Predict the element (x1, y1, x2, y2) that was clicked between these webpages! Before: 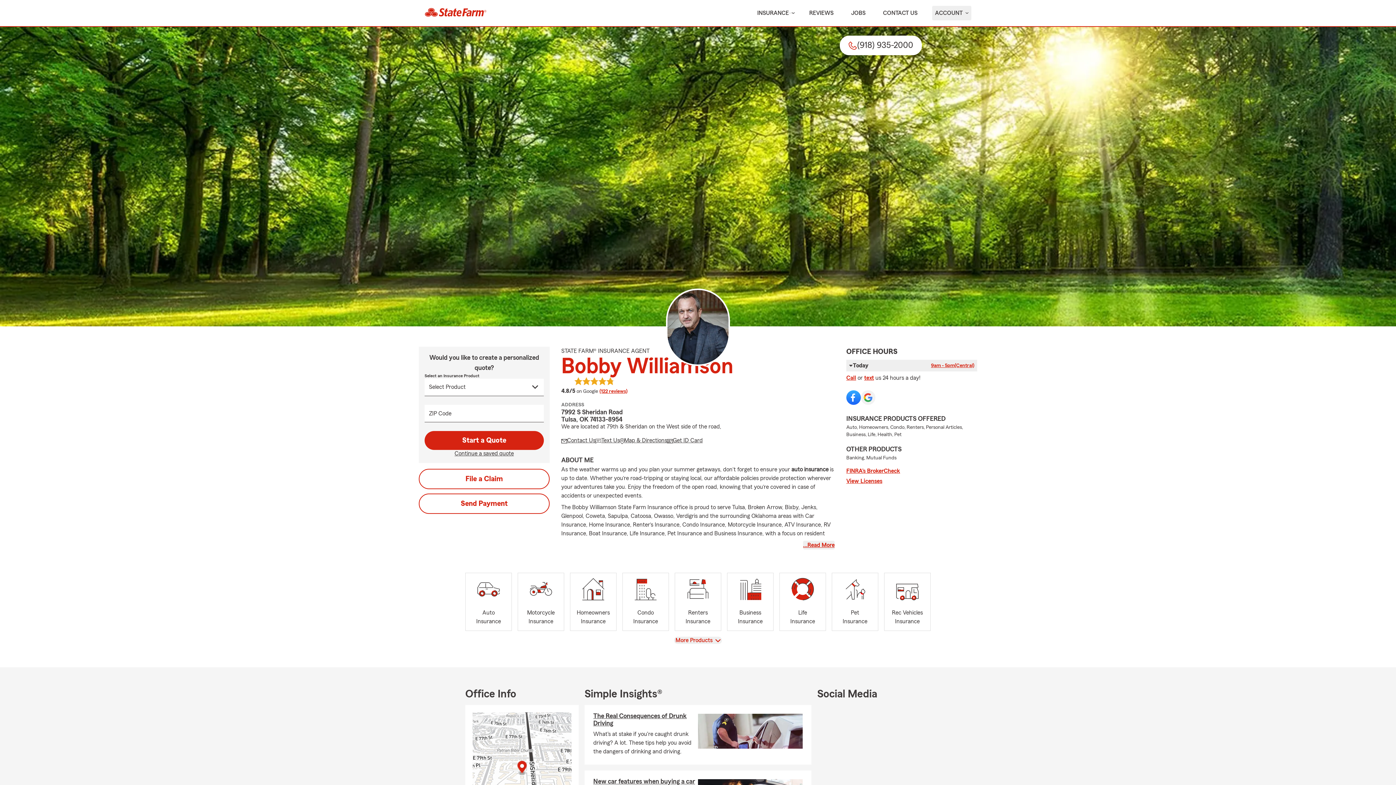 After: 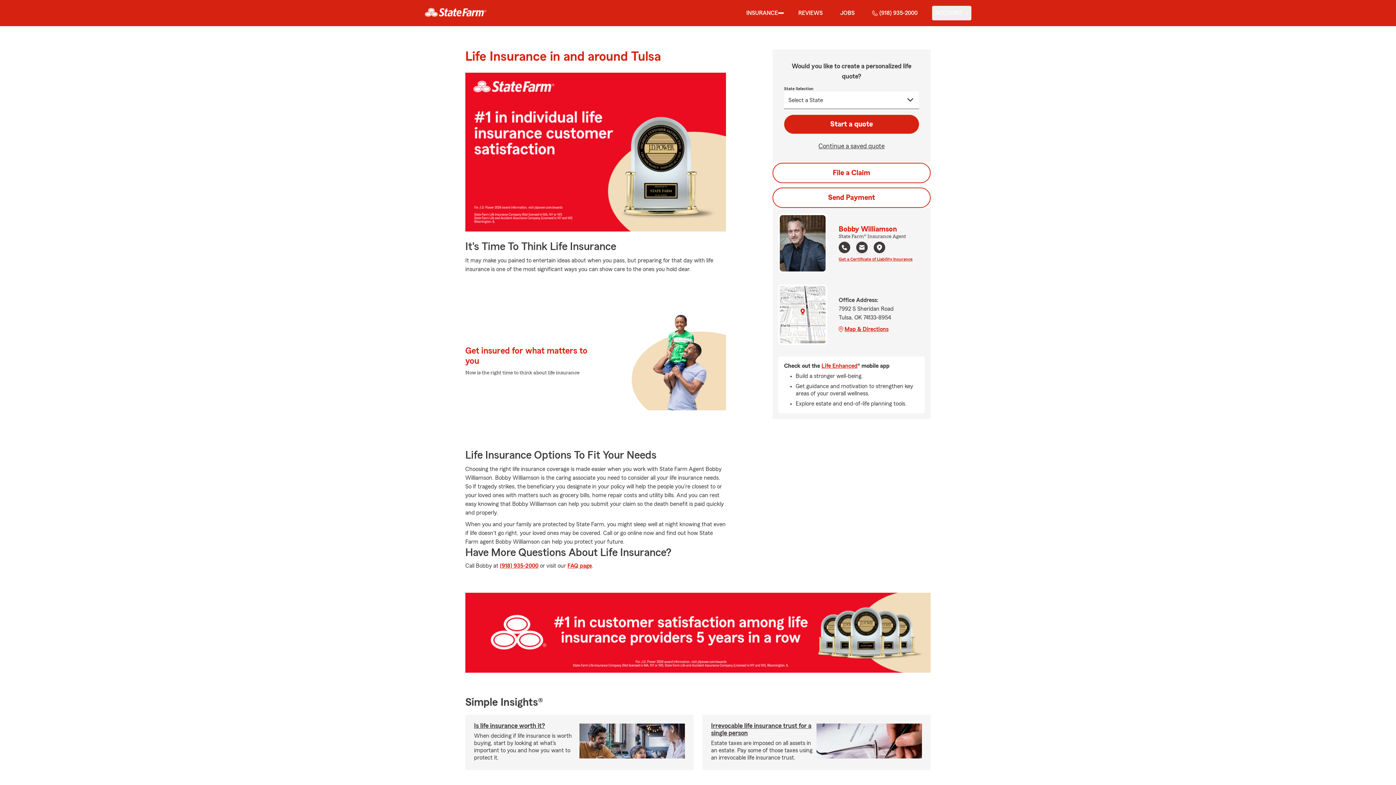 Action: label: Life
Insurance bbox: (779, 572, 826, 631)